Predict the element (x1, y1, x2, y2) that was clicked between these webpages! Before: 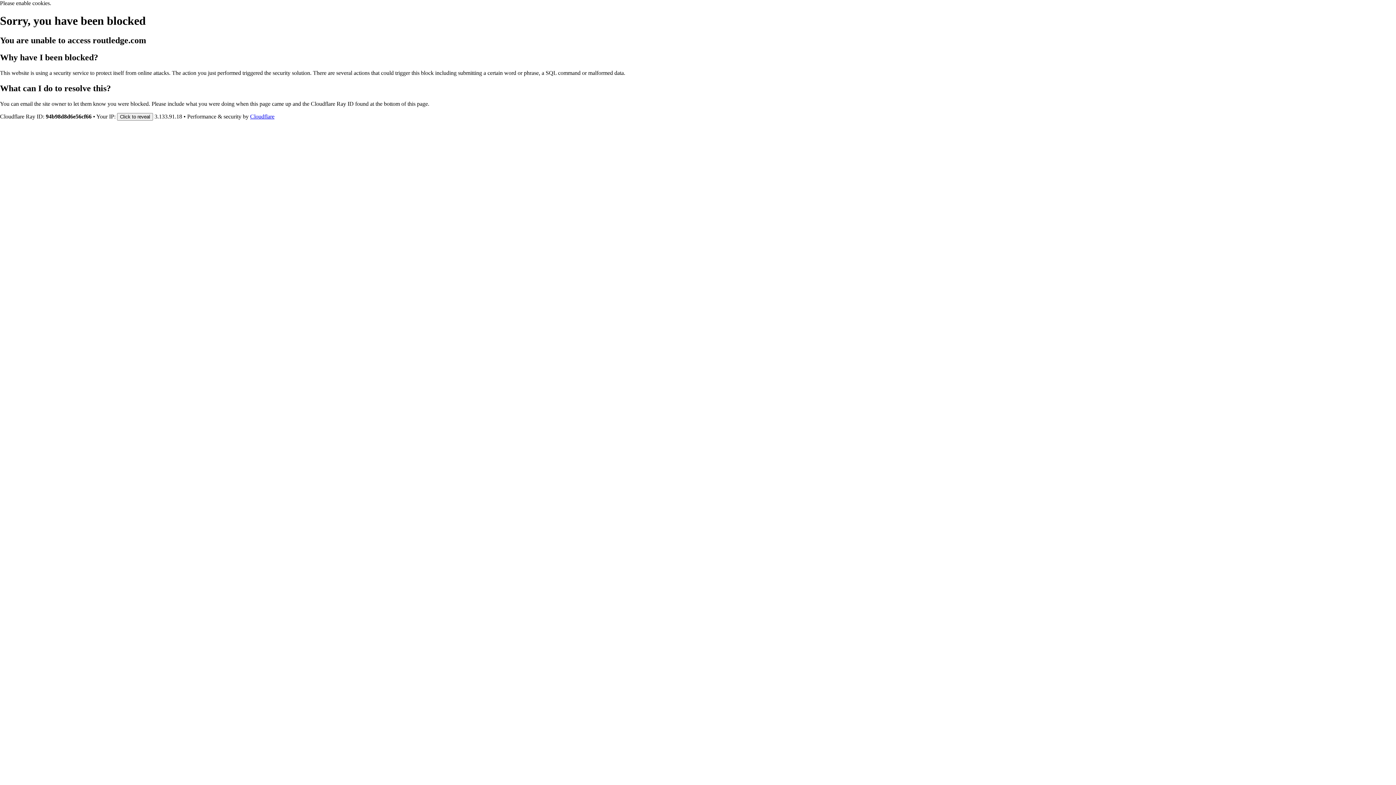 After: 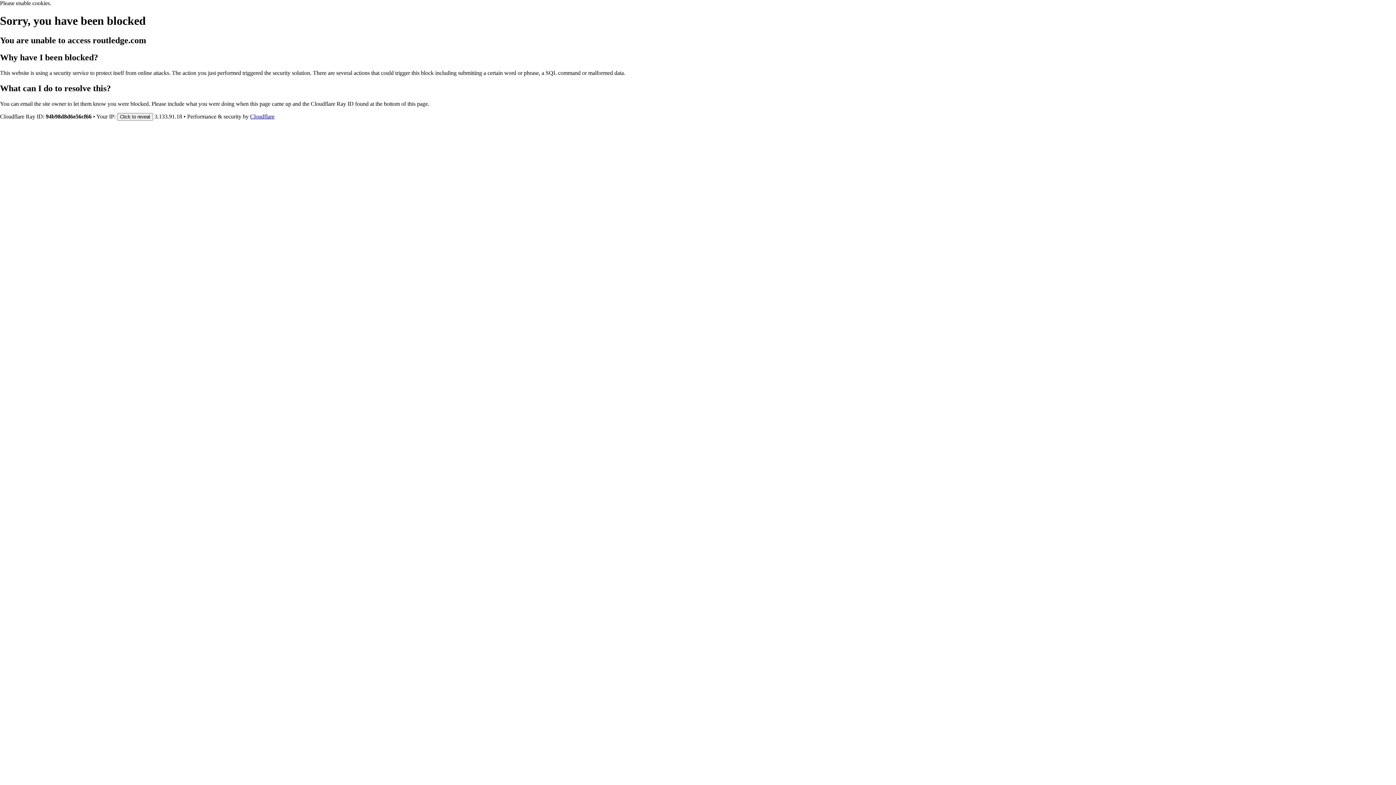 Action: label: Cloudflare bbox: (250, 113, 274, 119)